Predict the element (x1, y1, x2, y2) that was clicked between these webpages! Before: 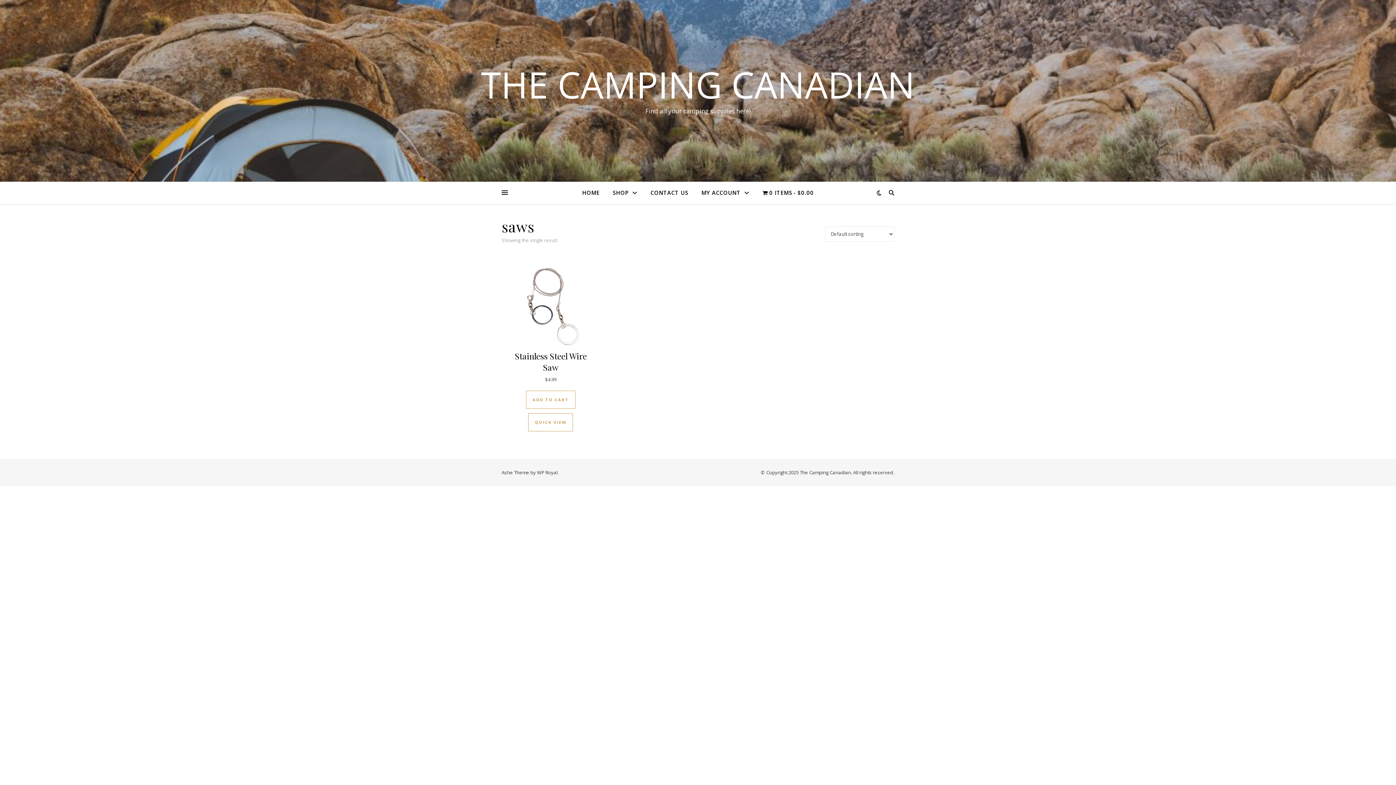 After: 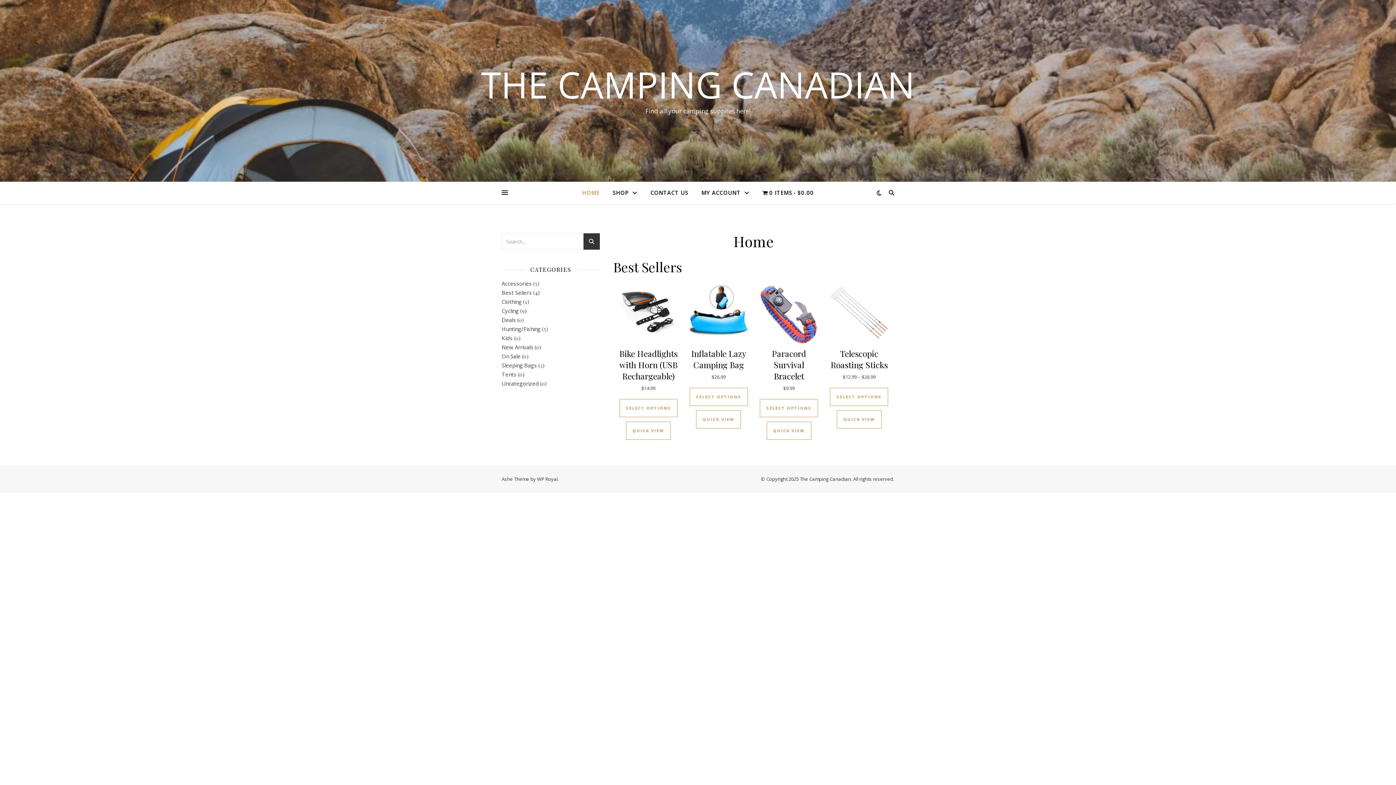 Action: bbox: (582, 181, 605, 203) label: HOME